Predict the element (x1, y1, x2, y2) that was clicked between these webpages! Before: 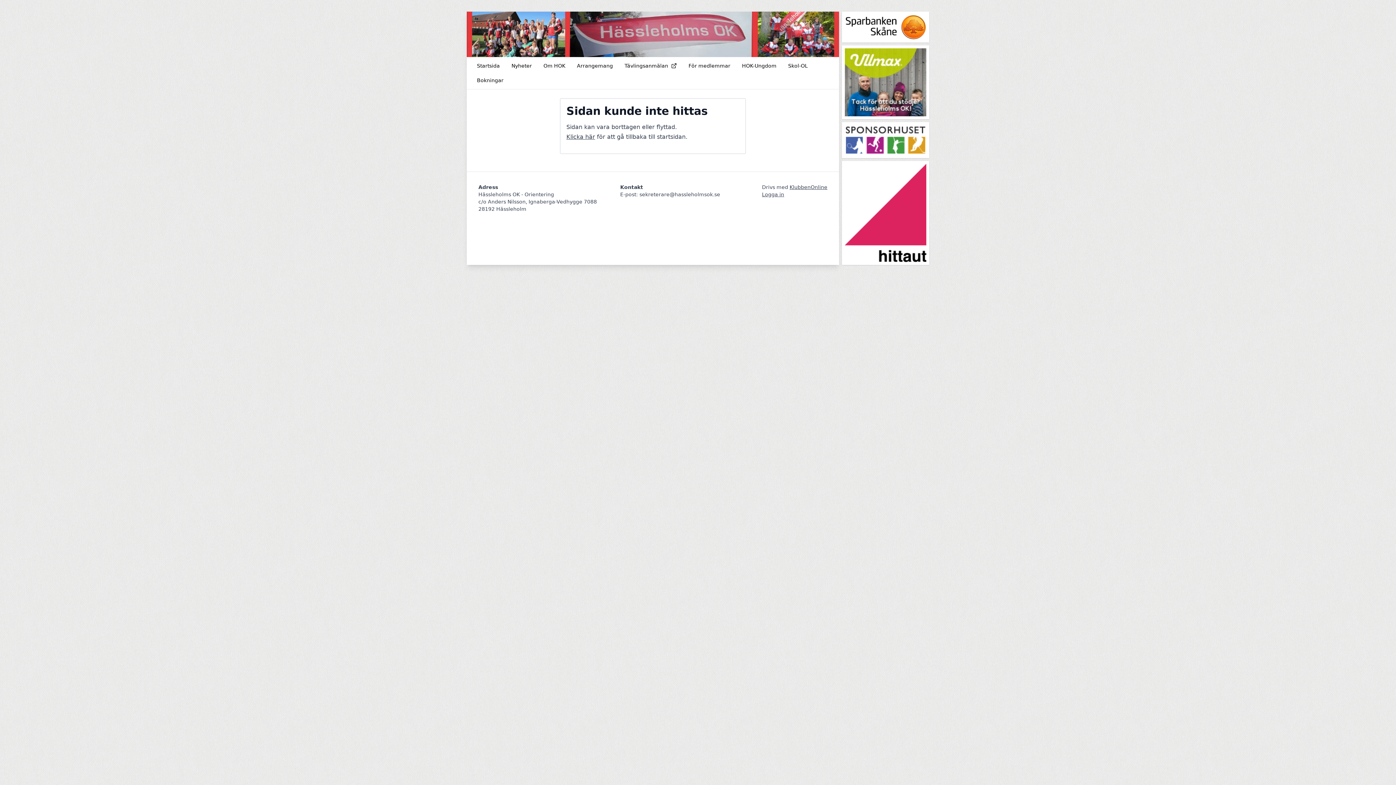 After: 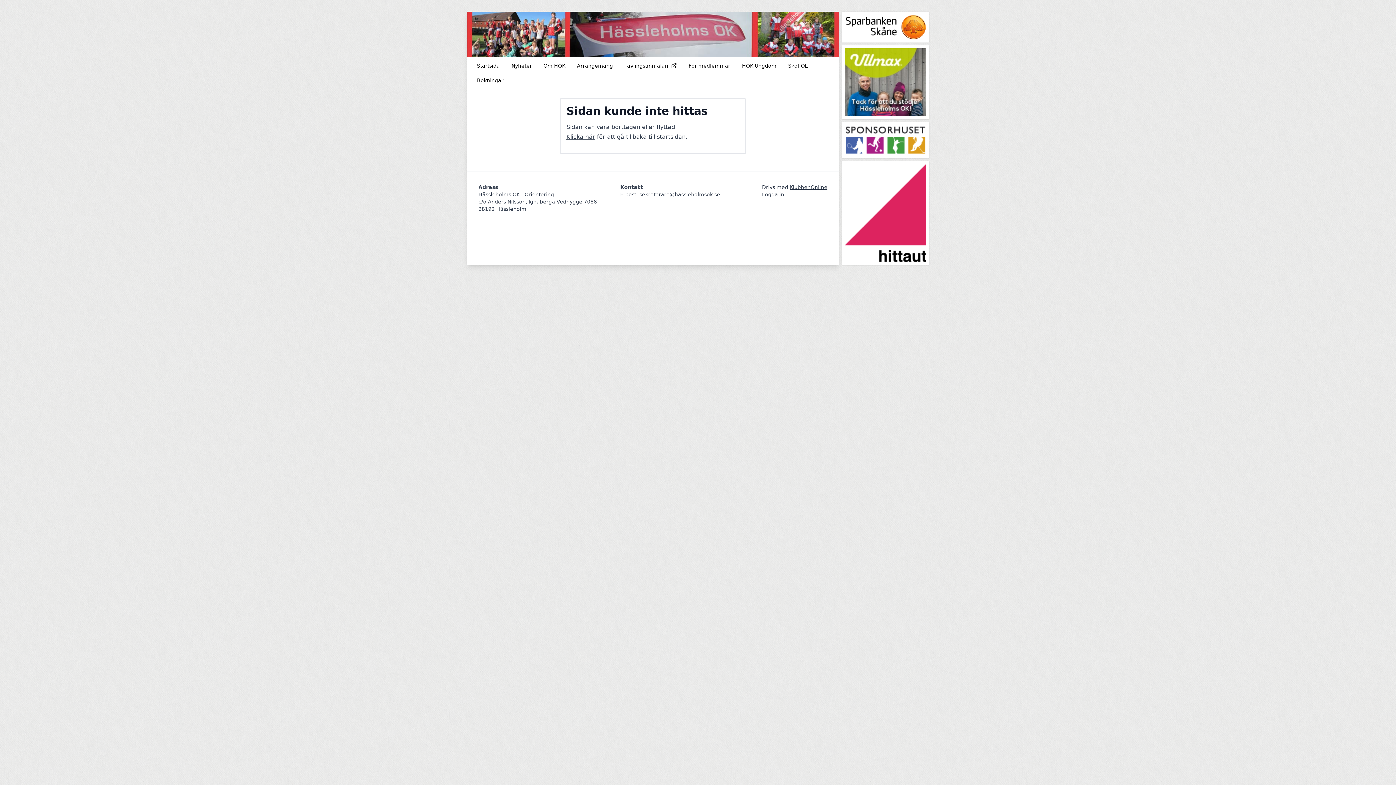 Action: bbox: (789, 184, 827, 190) label: KlubbenOnline